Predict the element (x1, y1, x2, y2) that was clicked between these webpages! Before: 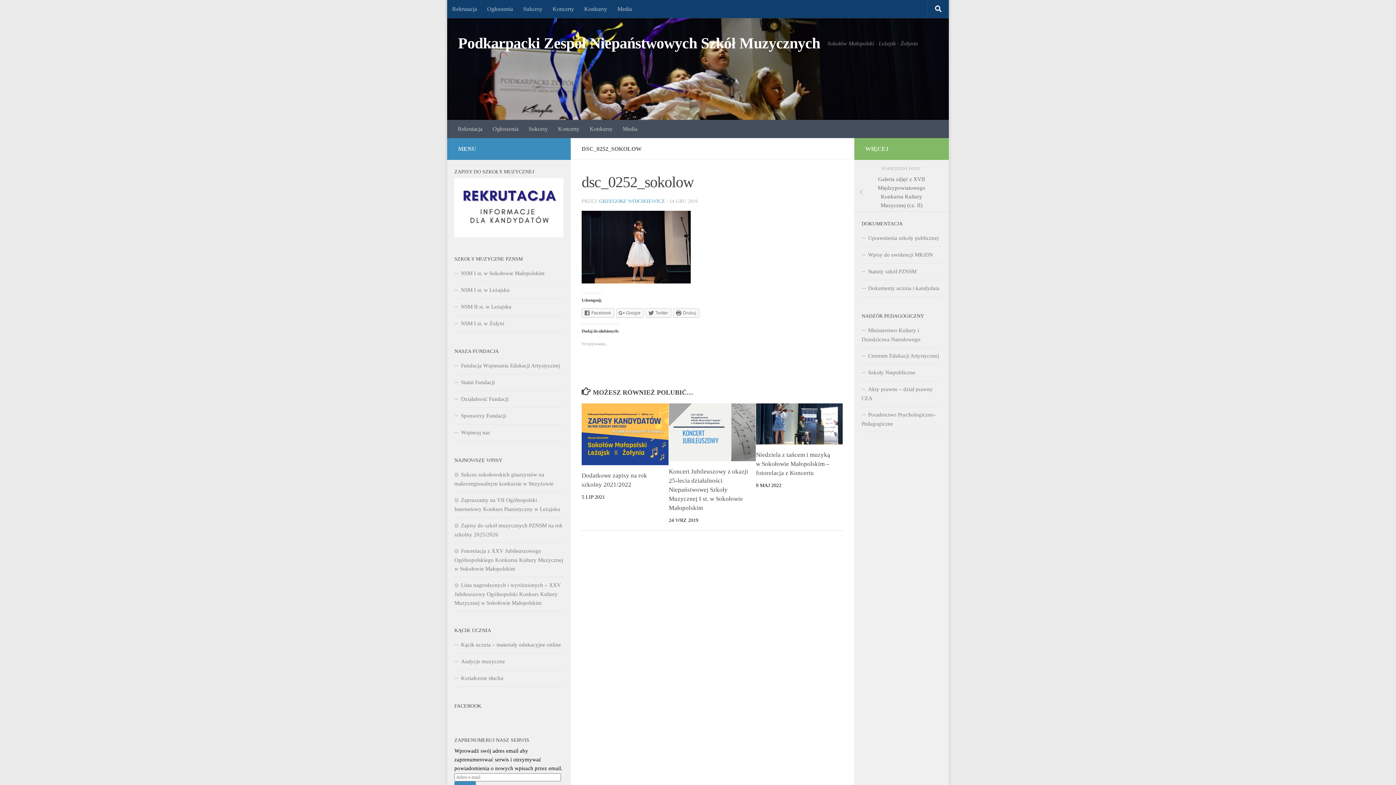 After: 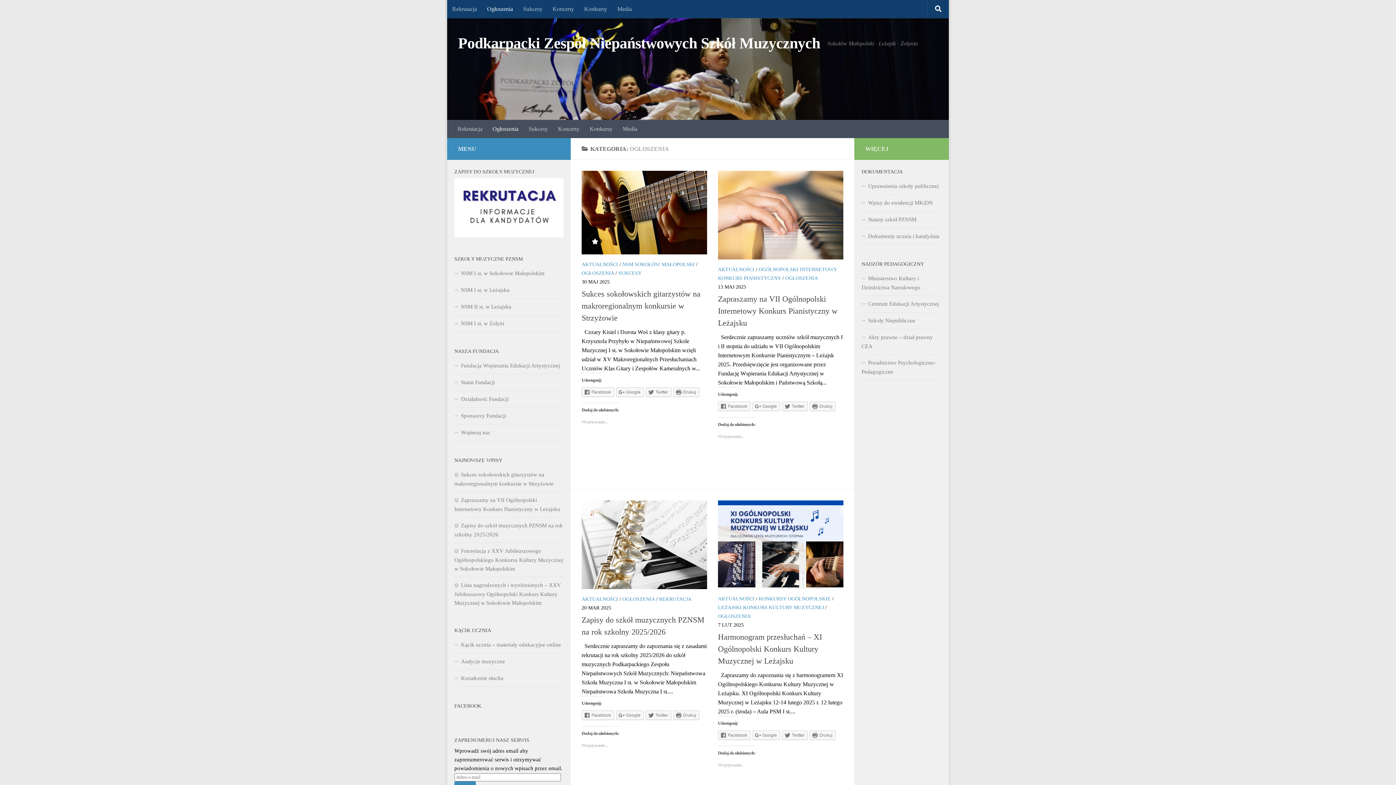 Action: bbox: (487, 119, 523, 138) label: Ogłoszenia